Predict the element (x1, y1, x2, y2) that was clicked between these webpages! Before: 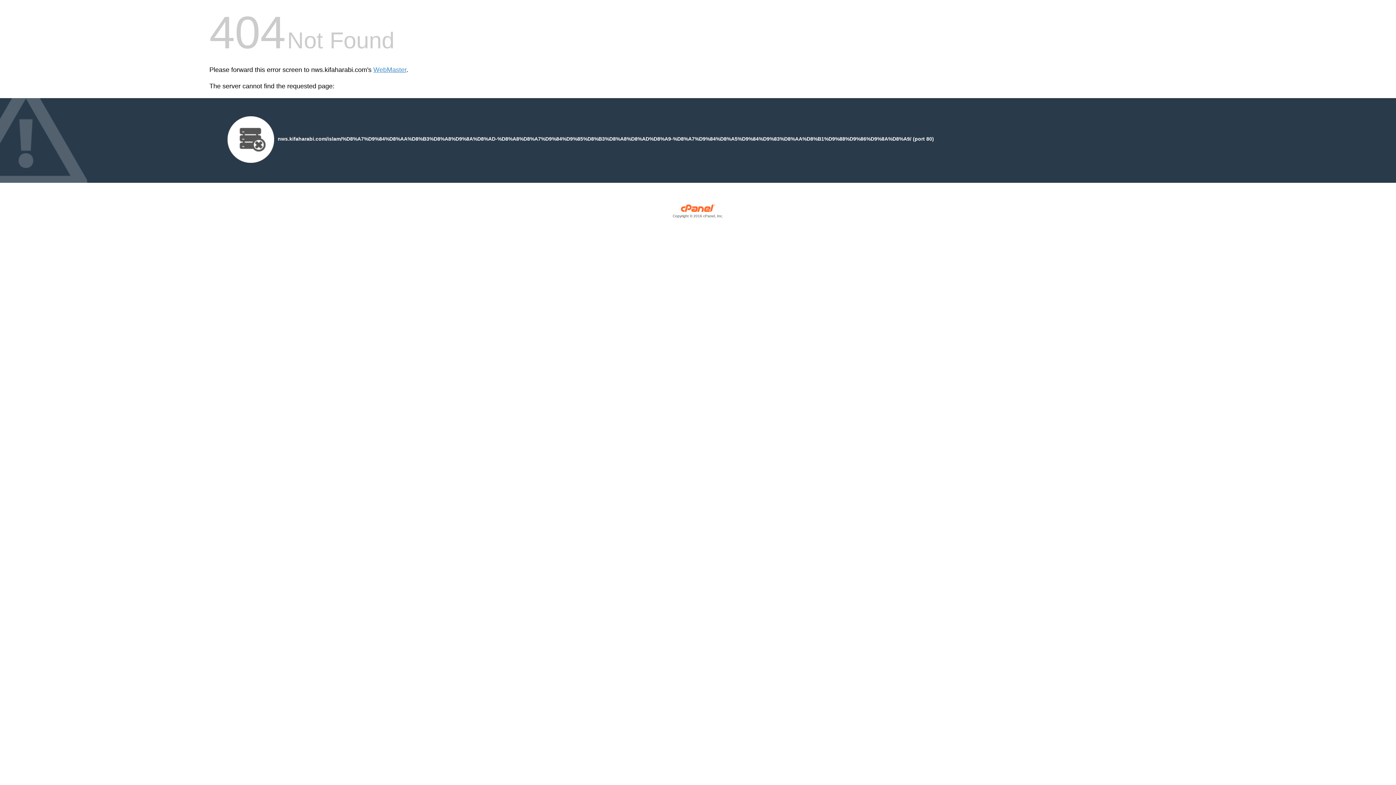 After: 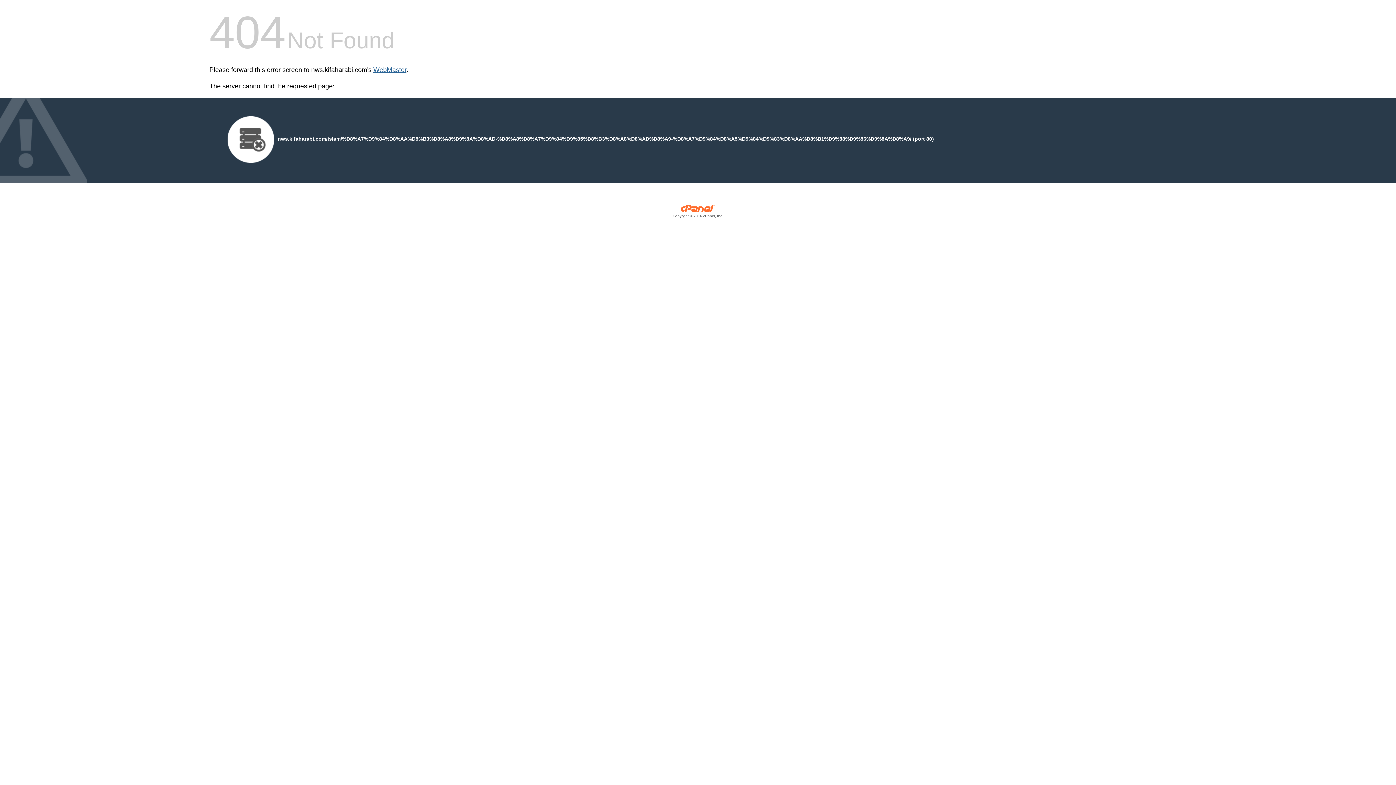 Action: bbox: (373, 66, 406, 73) label: WebMaster